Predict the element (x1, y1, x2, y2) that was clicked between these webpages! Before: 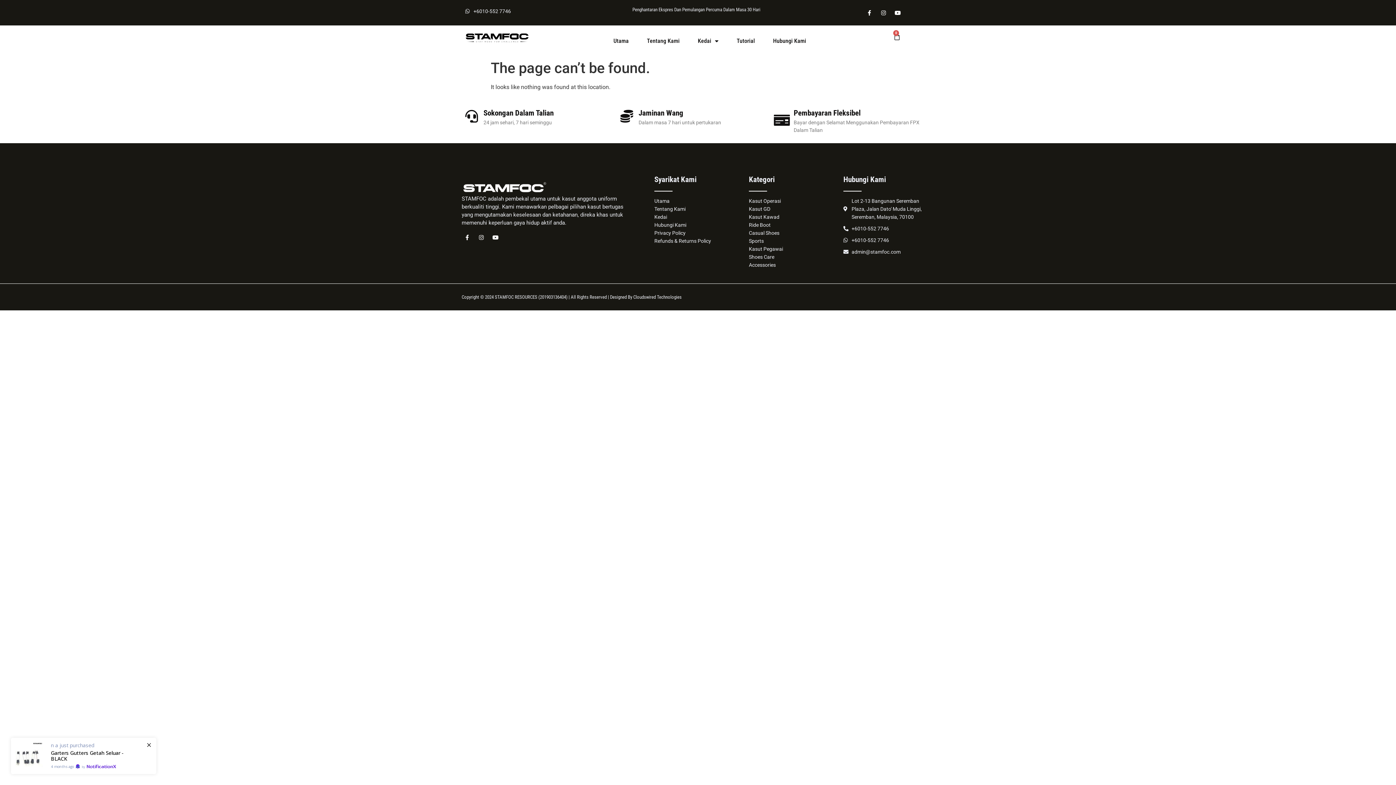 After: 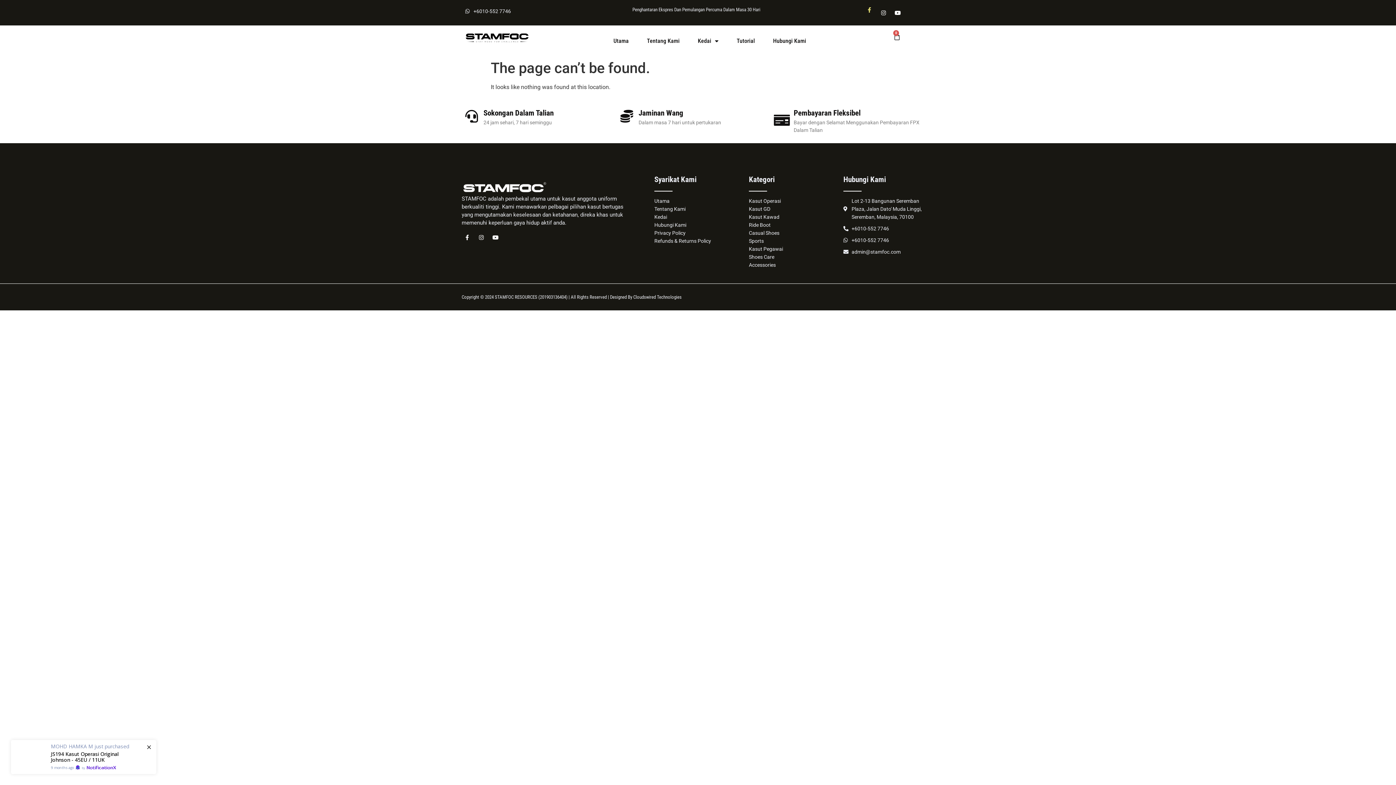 Action: label: Facebook-f bbox: (864, 7, 875, 18)